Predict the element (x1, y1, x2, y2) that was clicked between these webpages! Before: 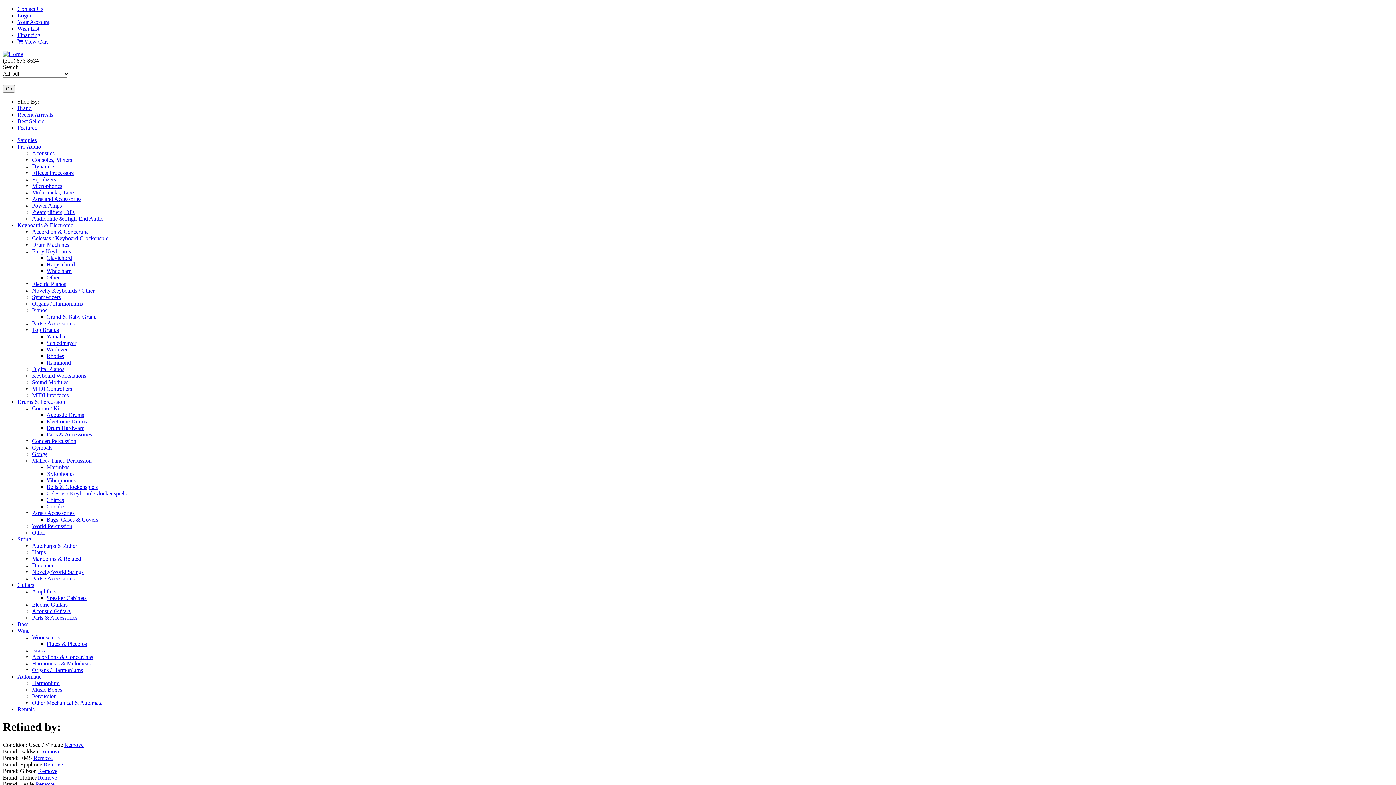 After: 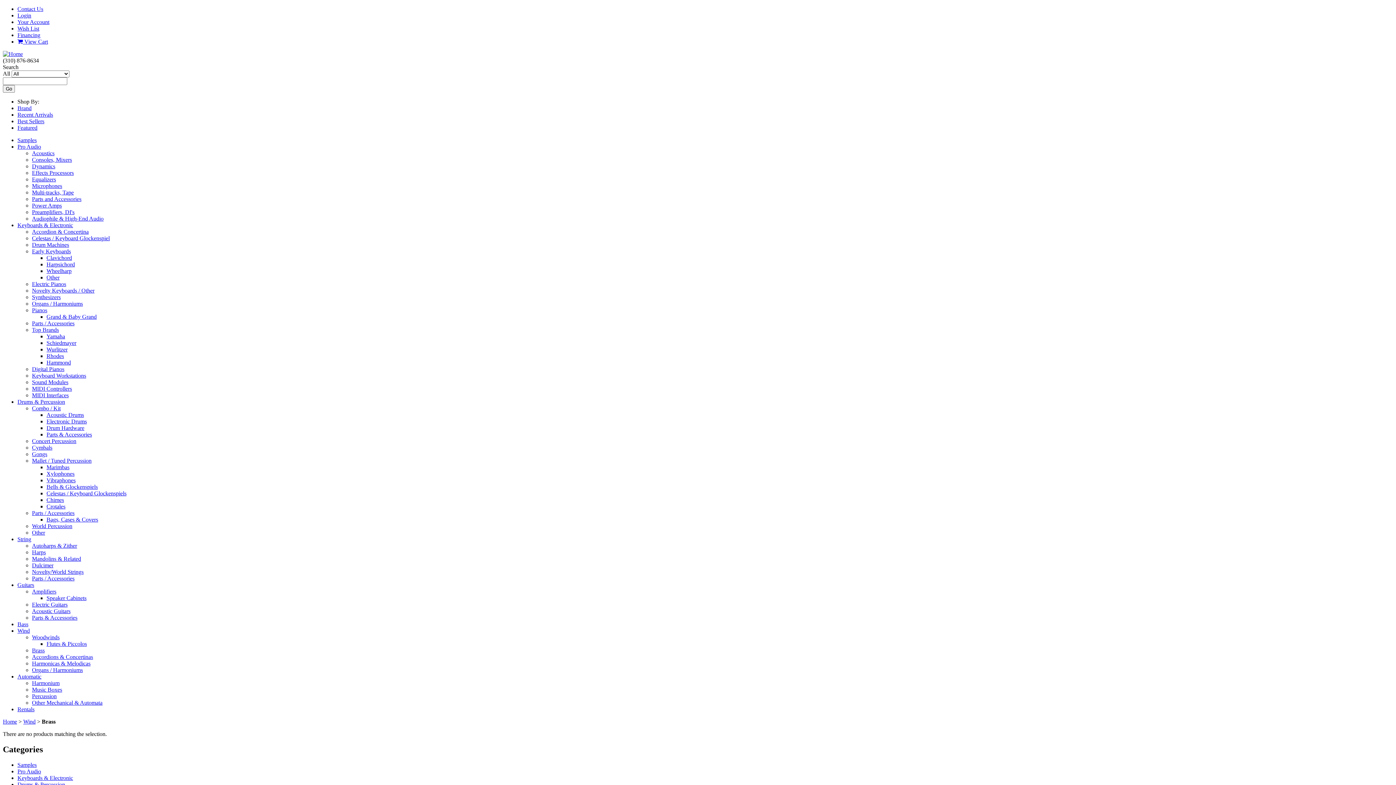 Action: bbox: (32, 647, 44, 653) label: Brass